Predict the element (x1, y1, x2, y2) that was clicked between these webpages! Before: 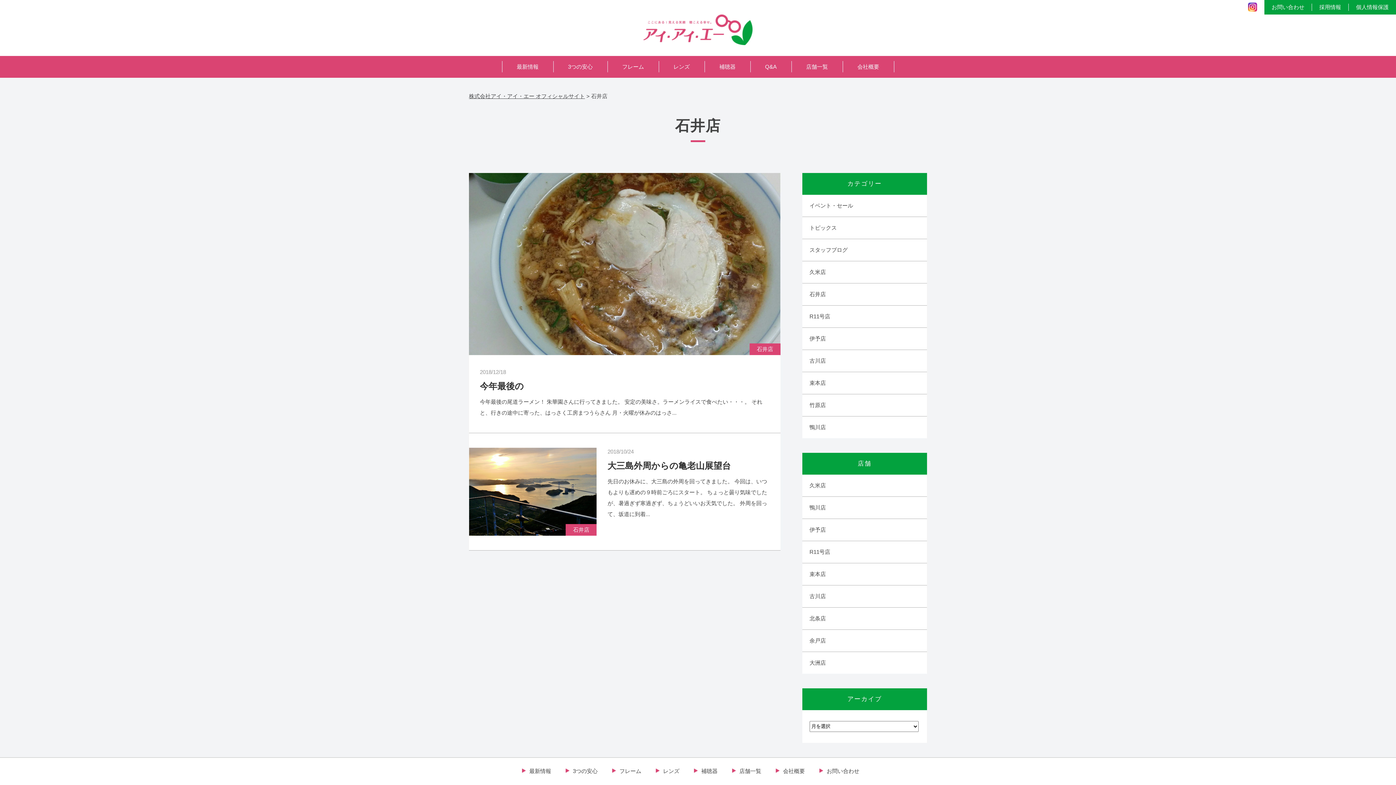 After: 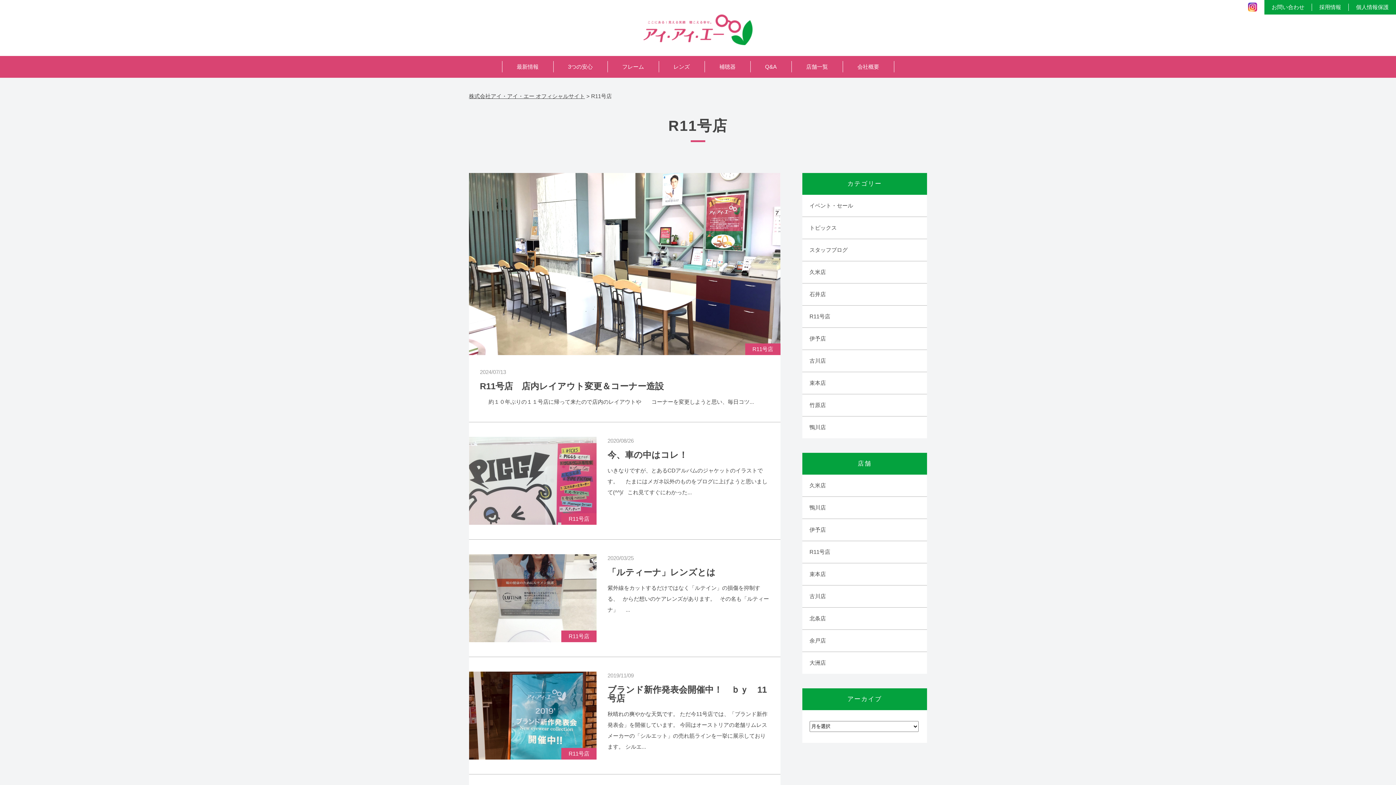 Action: label: R11号店 bbox: (809, 305, 927, 327)